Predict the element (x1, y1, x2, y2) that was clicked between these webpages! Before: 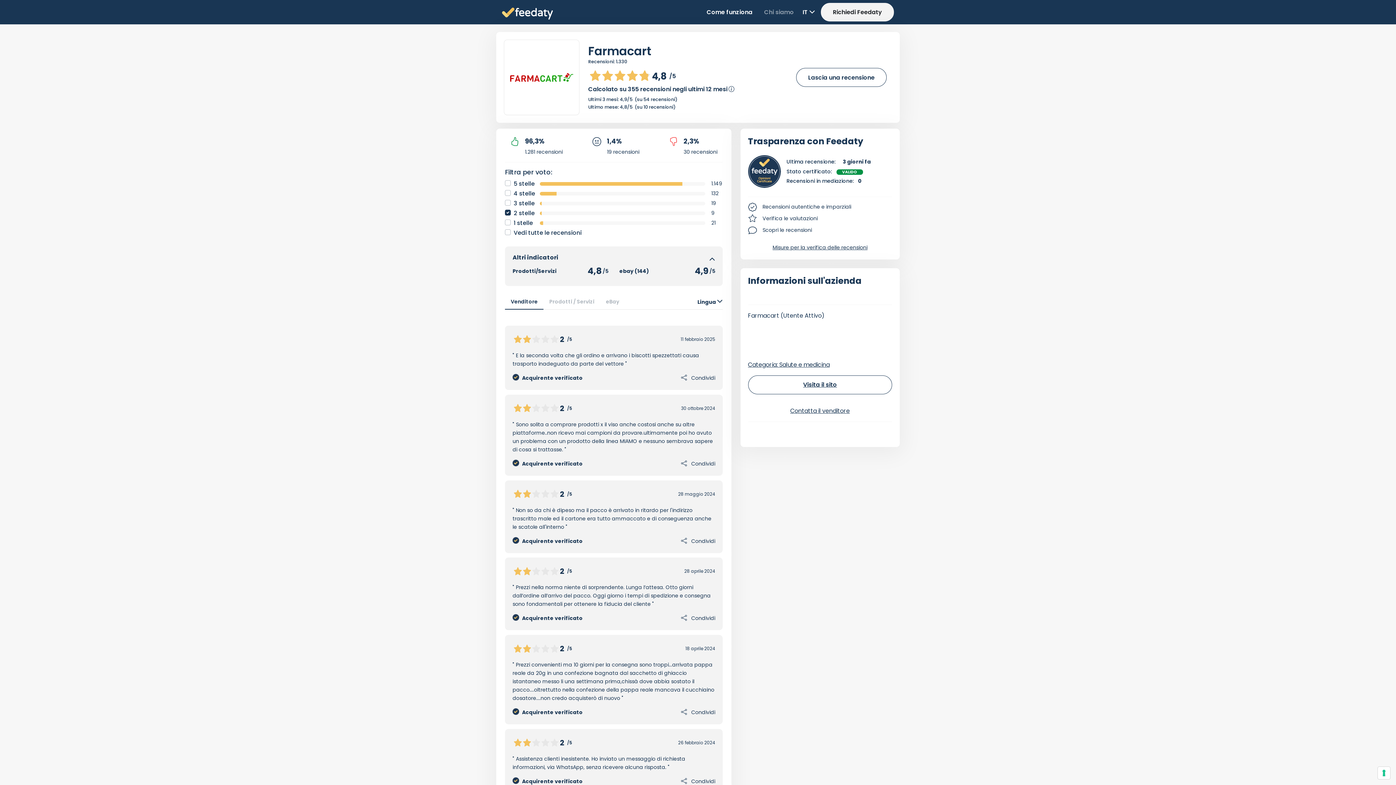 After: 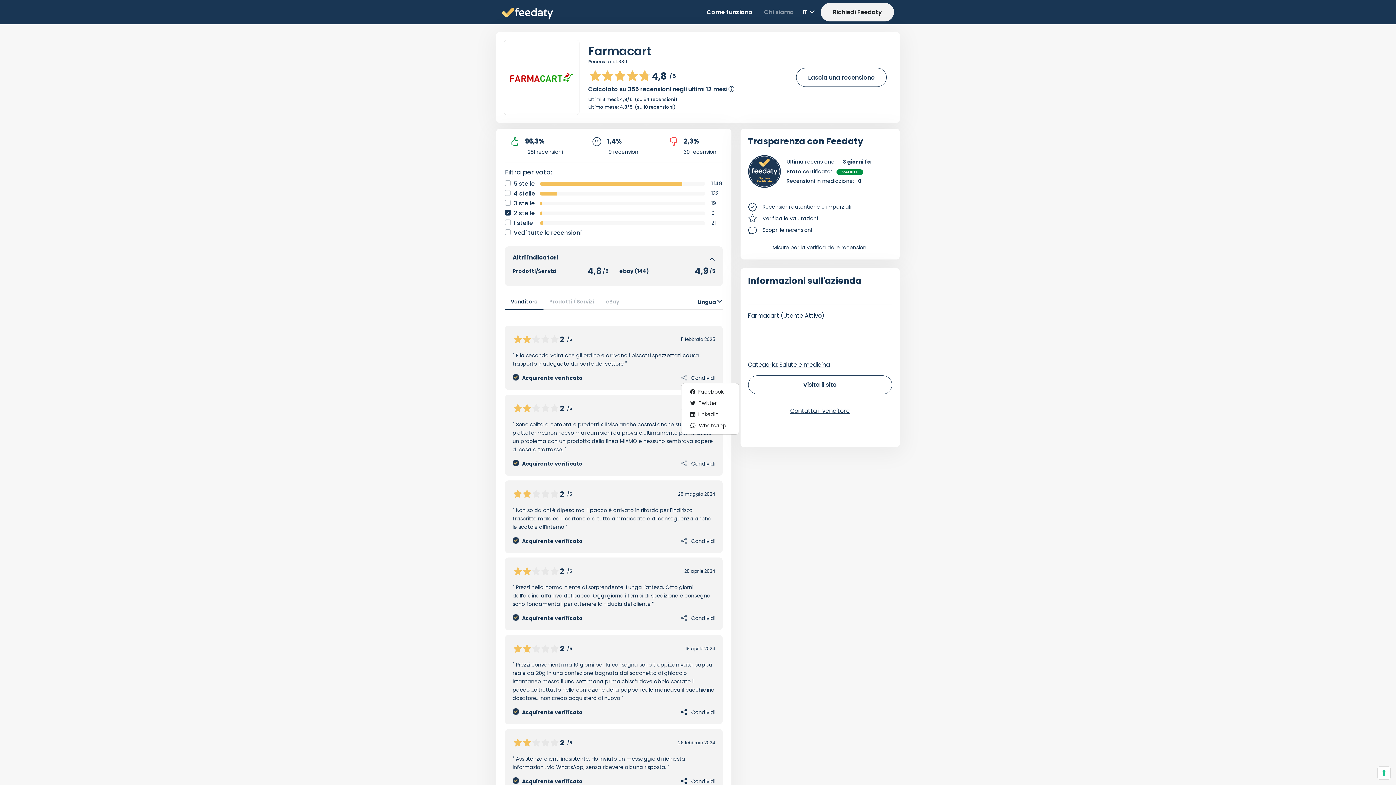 Action: label:  Condividi bbox: (681, 374, 715, 382)